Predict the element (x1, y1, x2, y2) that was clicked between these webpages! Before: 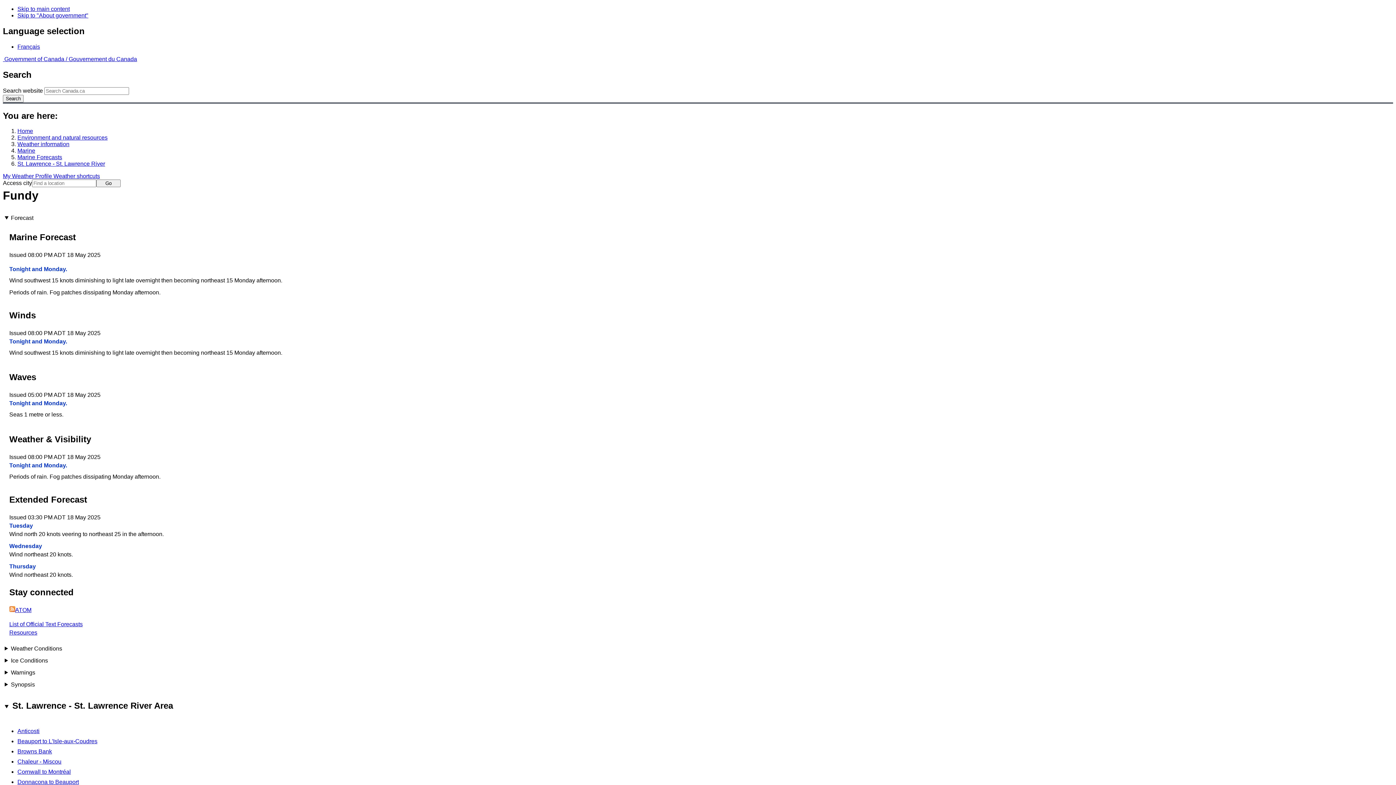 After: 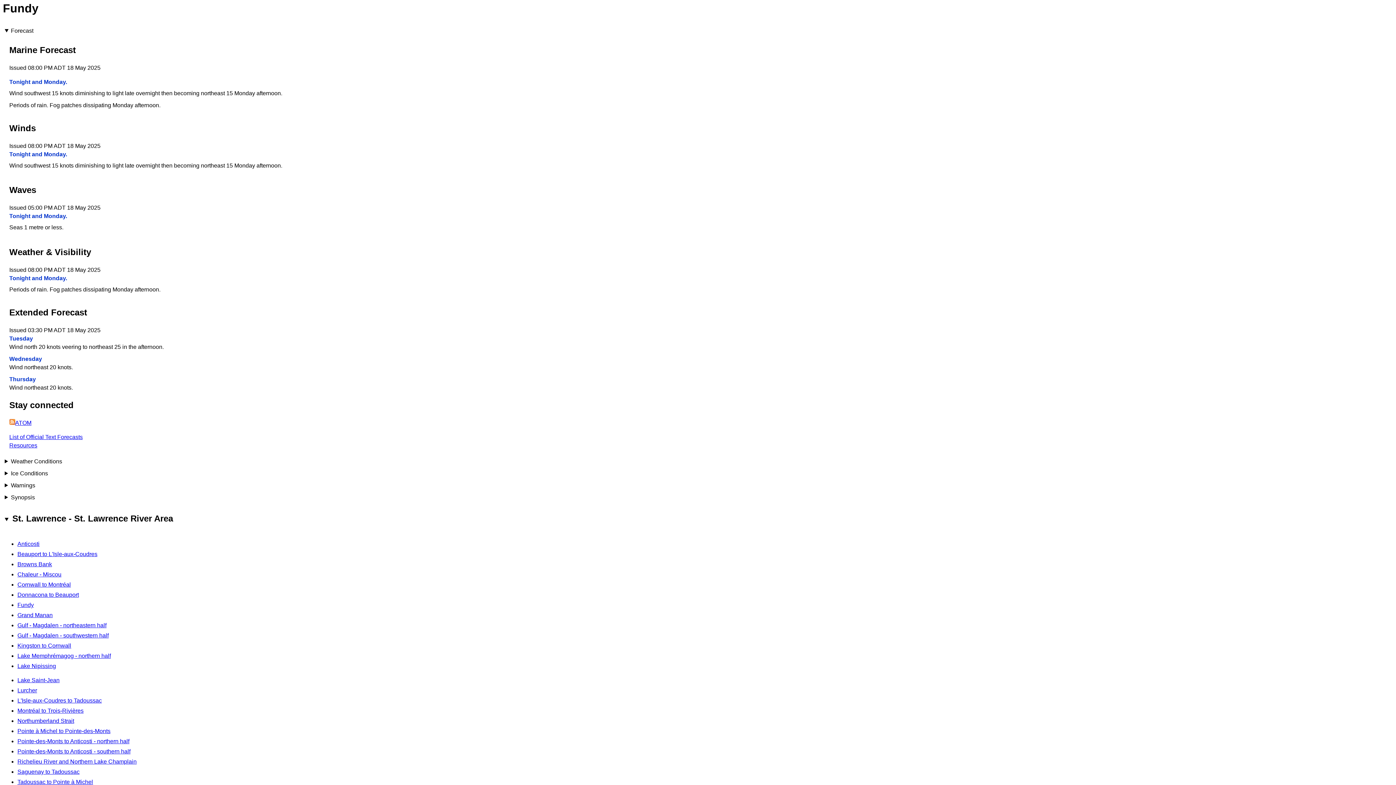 Action: bbox: (17, 5, 69, 12) label: Skip to main content